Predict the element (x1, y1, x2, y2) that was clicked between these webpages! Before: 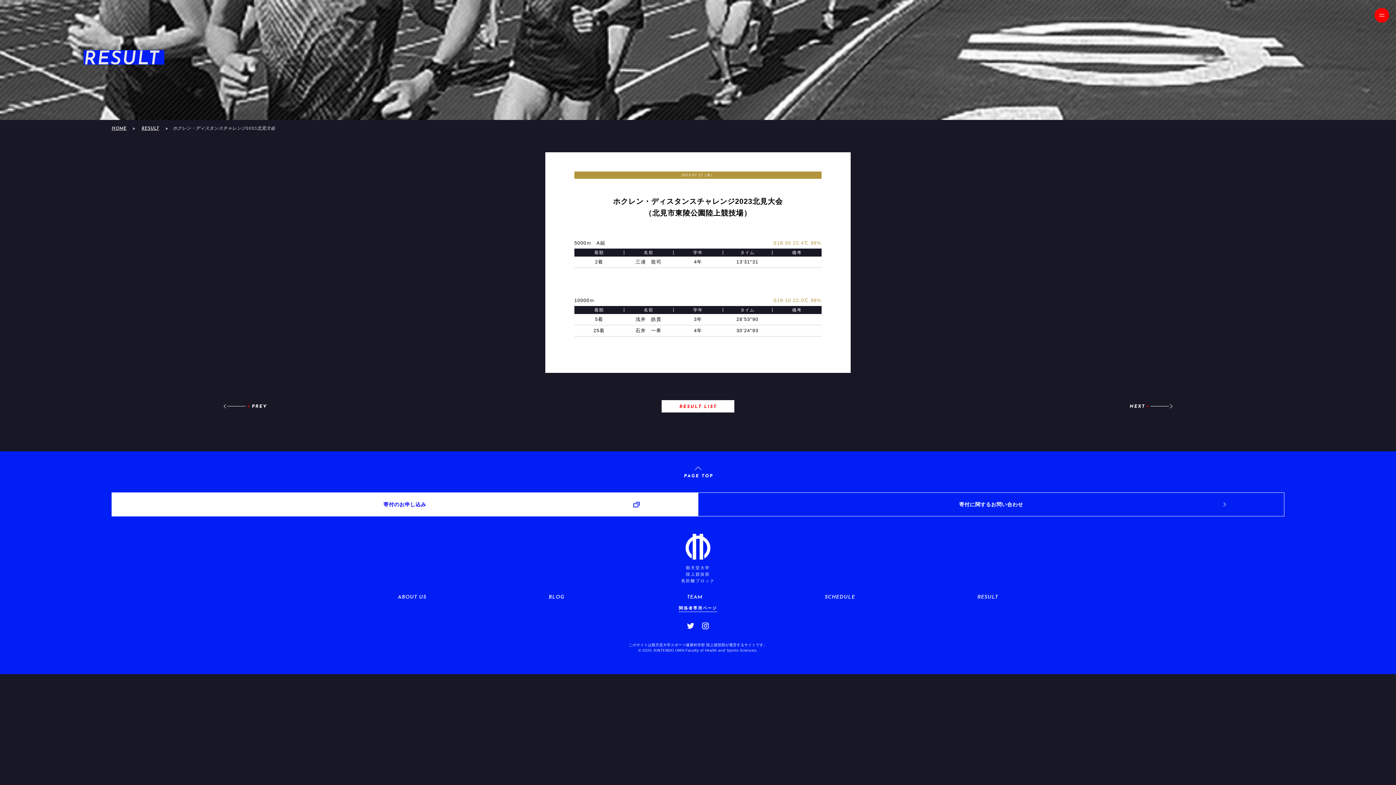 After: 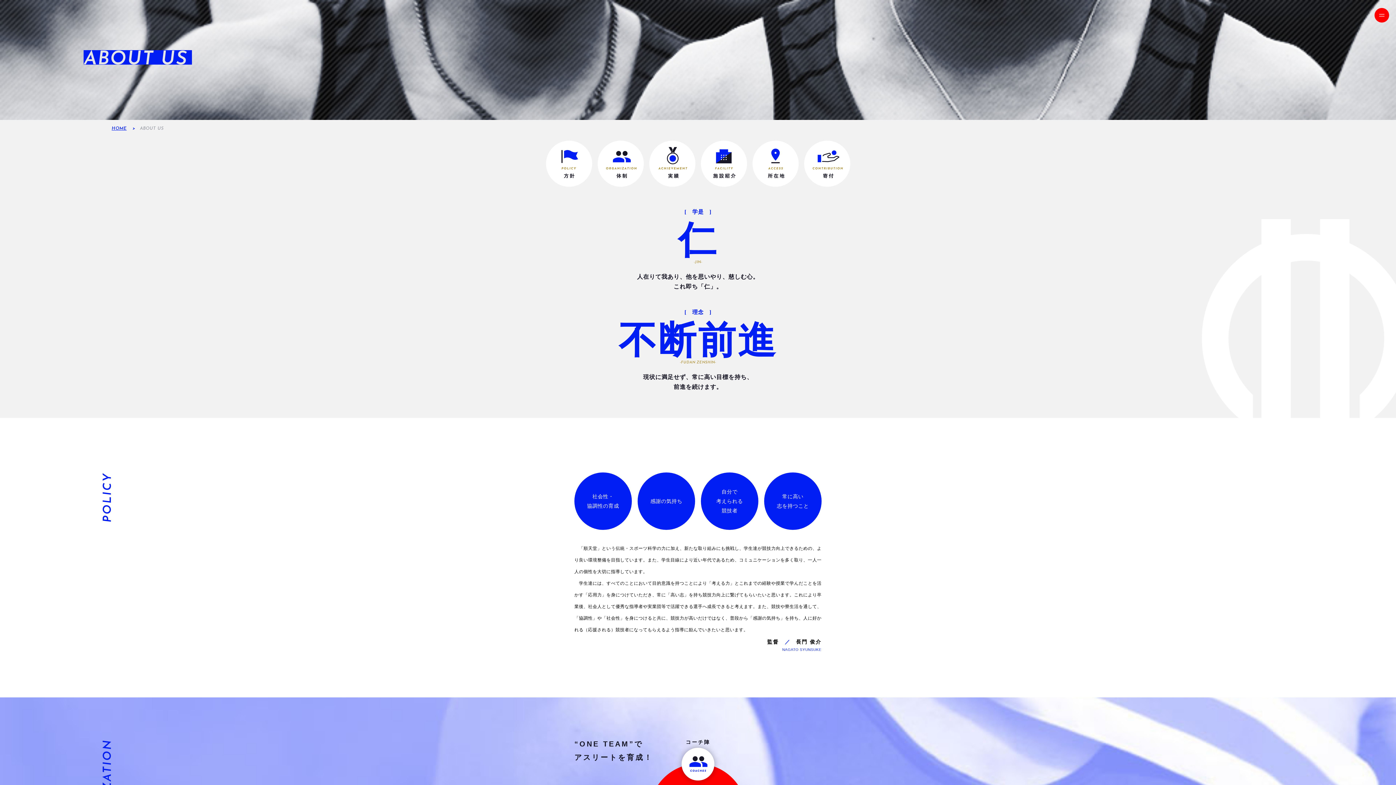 Action: bbox: (397, 594, 426, 600) label: ABOUT US